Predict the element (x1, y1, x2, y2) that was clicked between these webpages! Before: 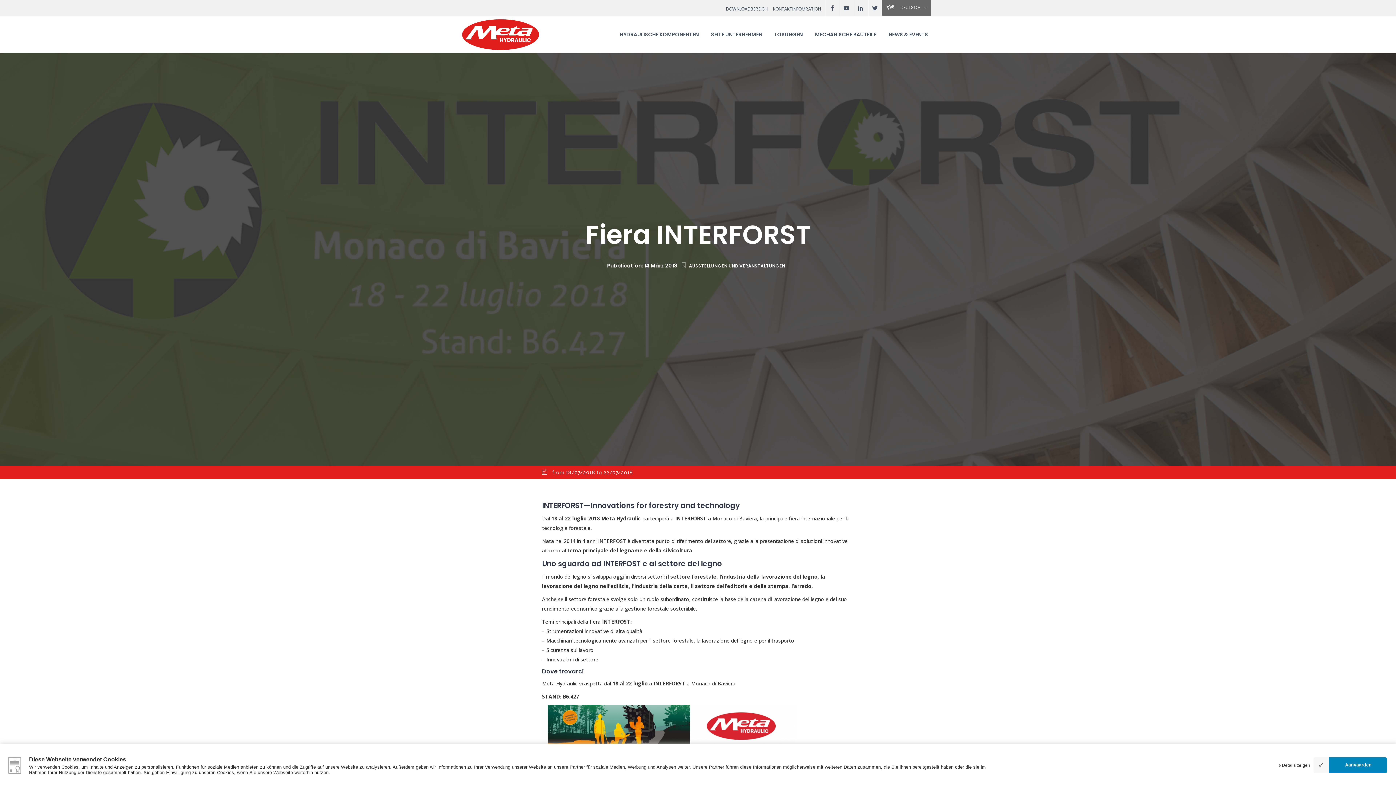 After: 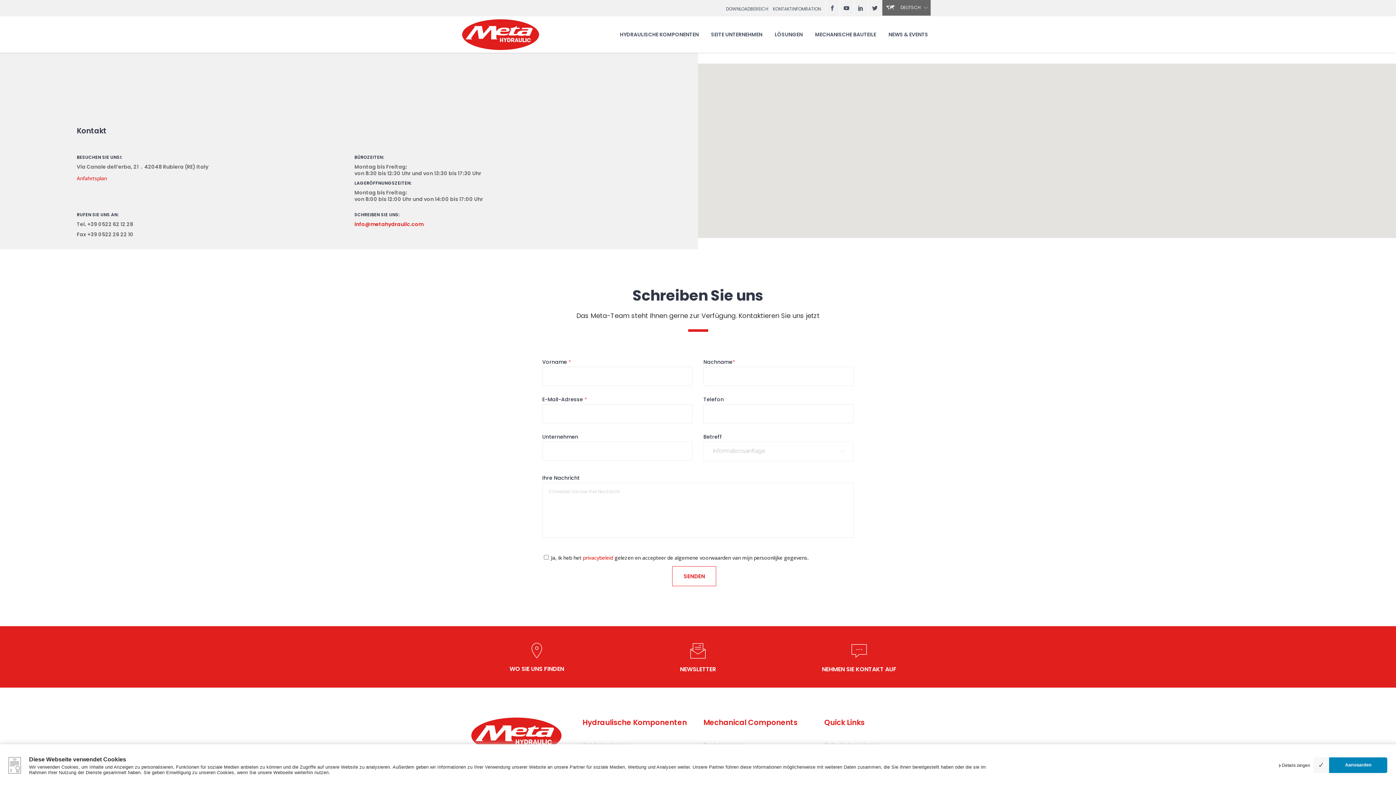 Action: bbox: (773, 4, 821, 13) label: KONTAKTINFOMRATION